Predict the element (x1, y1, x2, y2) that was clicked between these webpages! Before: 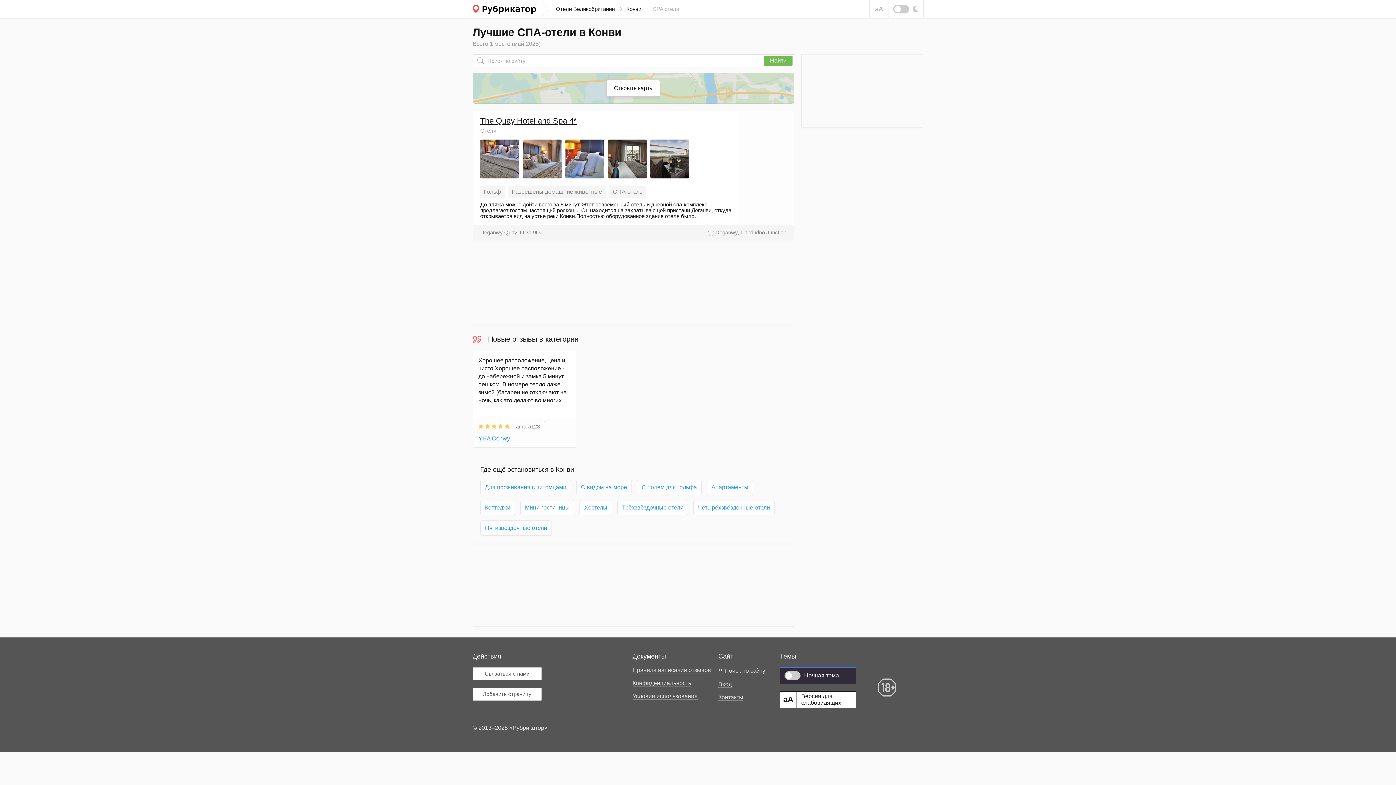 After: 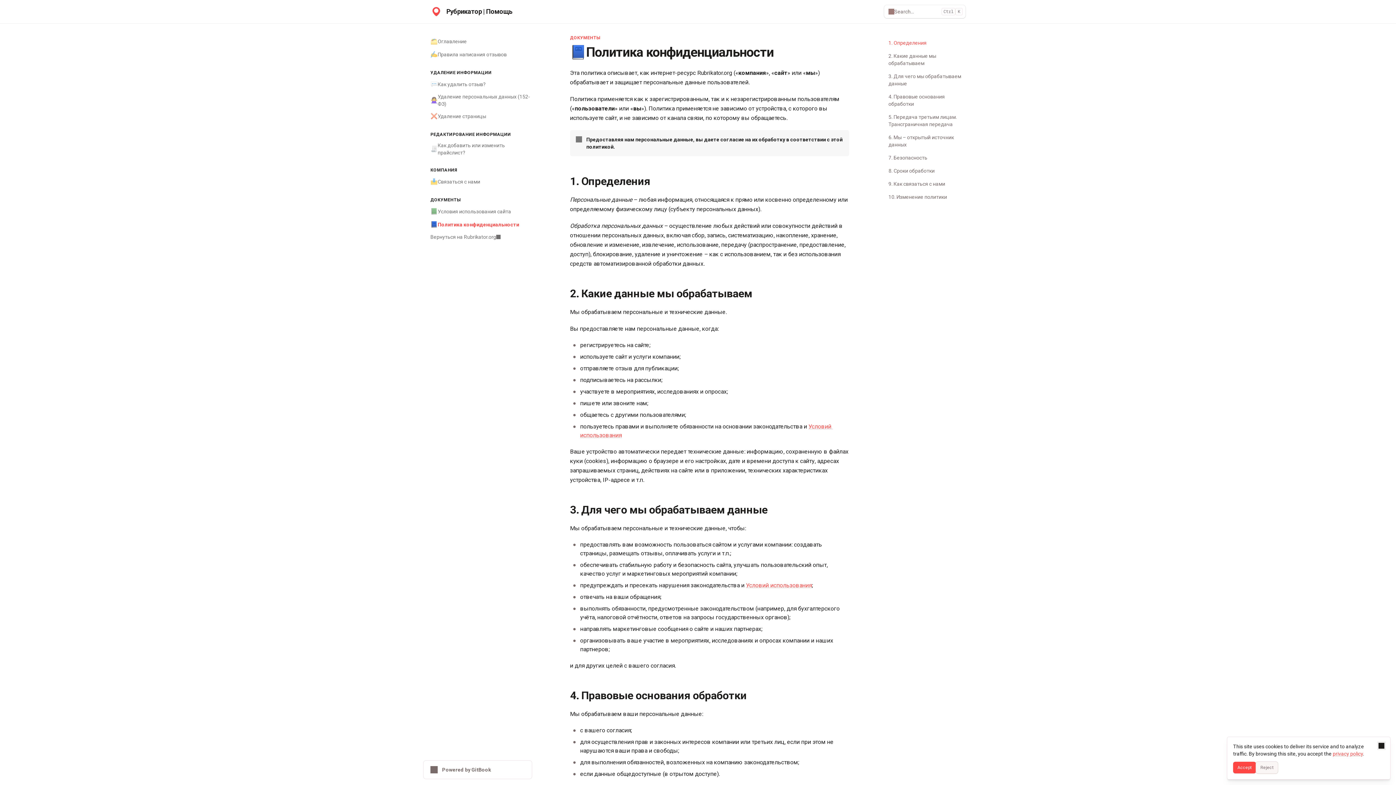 Action: label: Конфиденциальность bbox: (632, 680, 691, 686)